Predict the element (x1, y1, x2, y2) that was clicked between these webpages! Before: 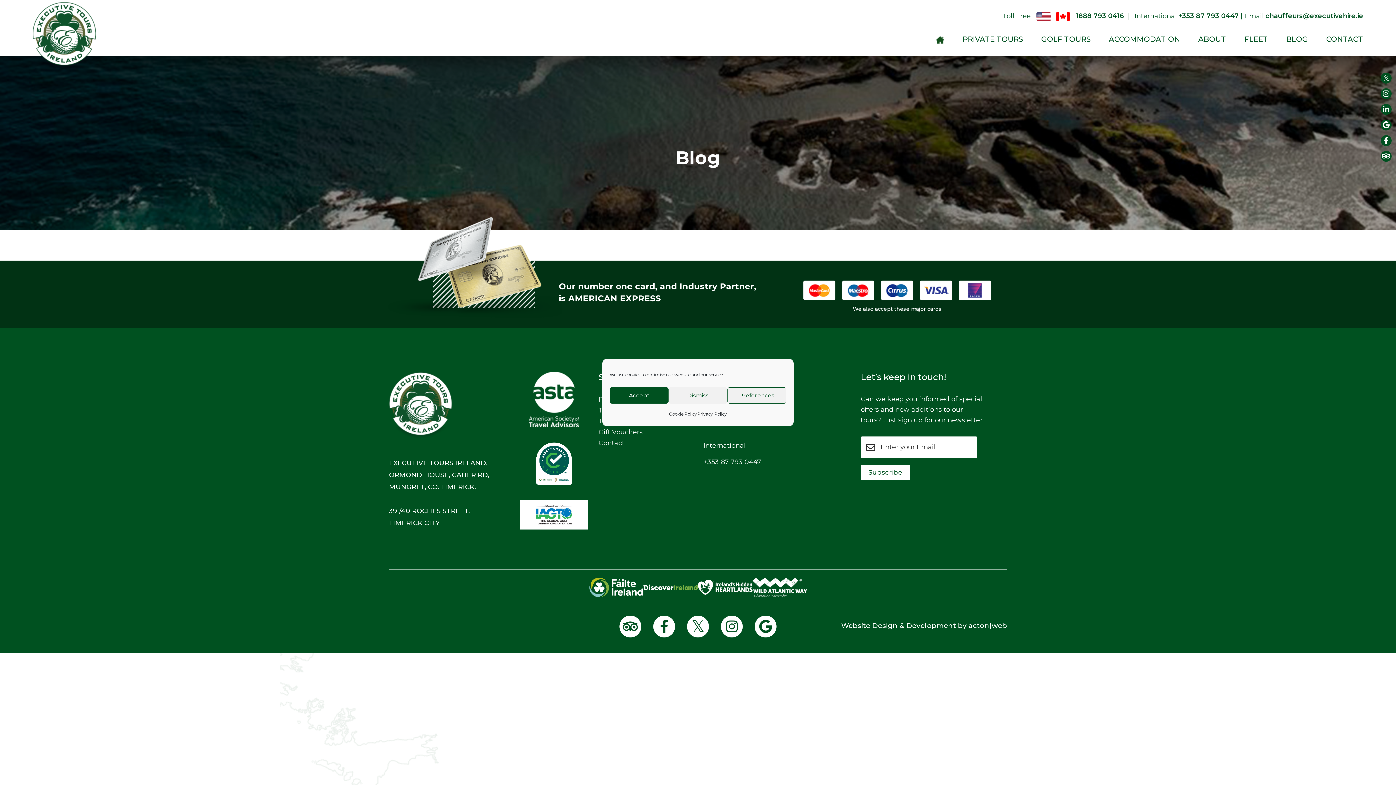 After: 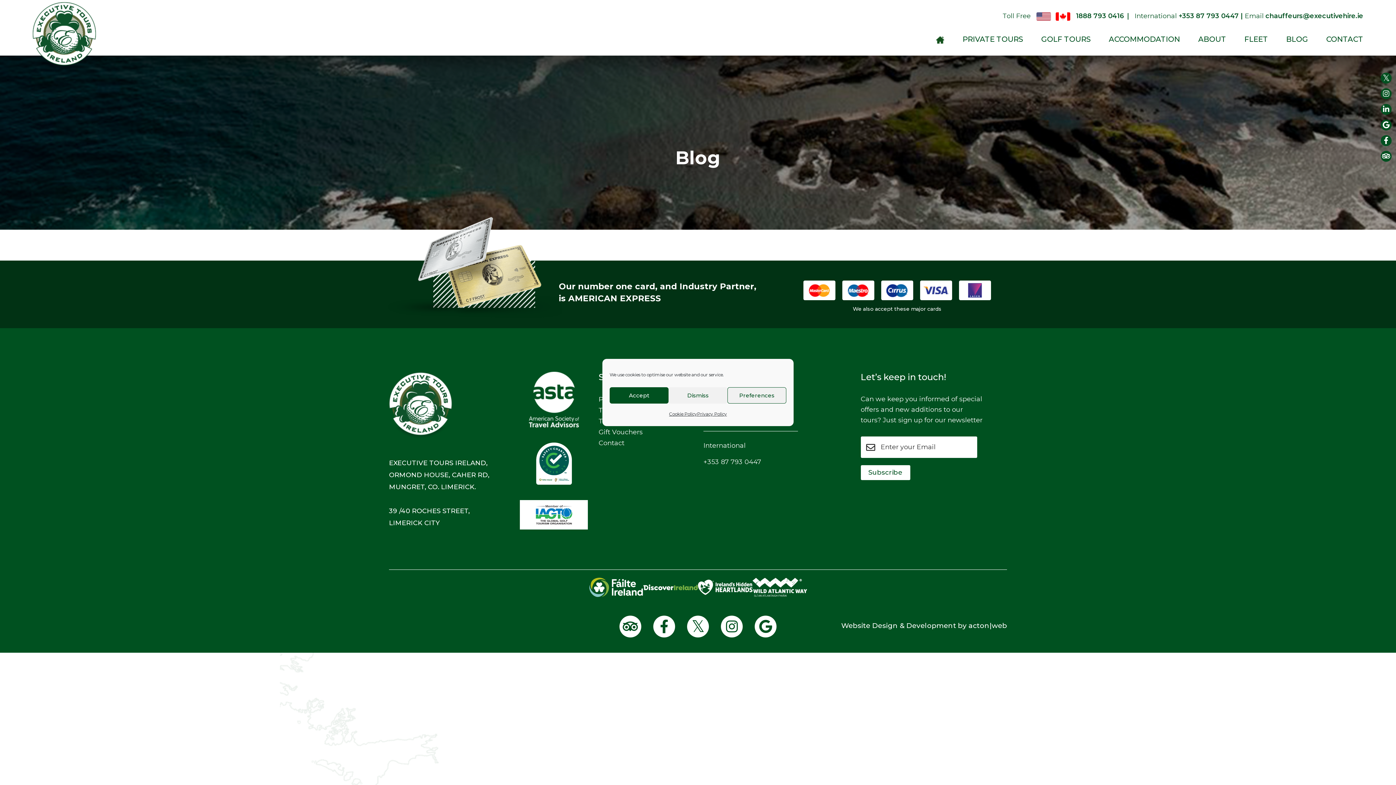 Action: bbox: (589, 577, 643, 597)